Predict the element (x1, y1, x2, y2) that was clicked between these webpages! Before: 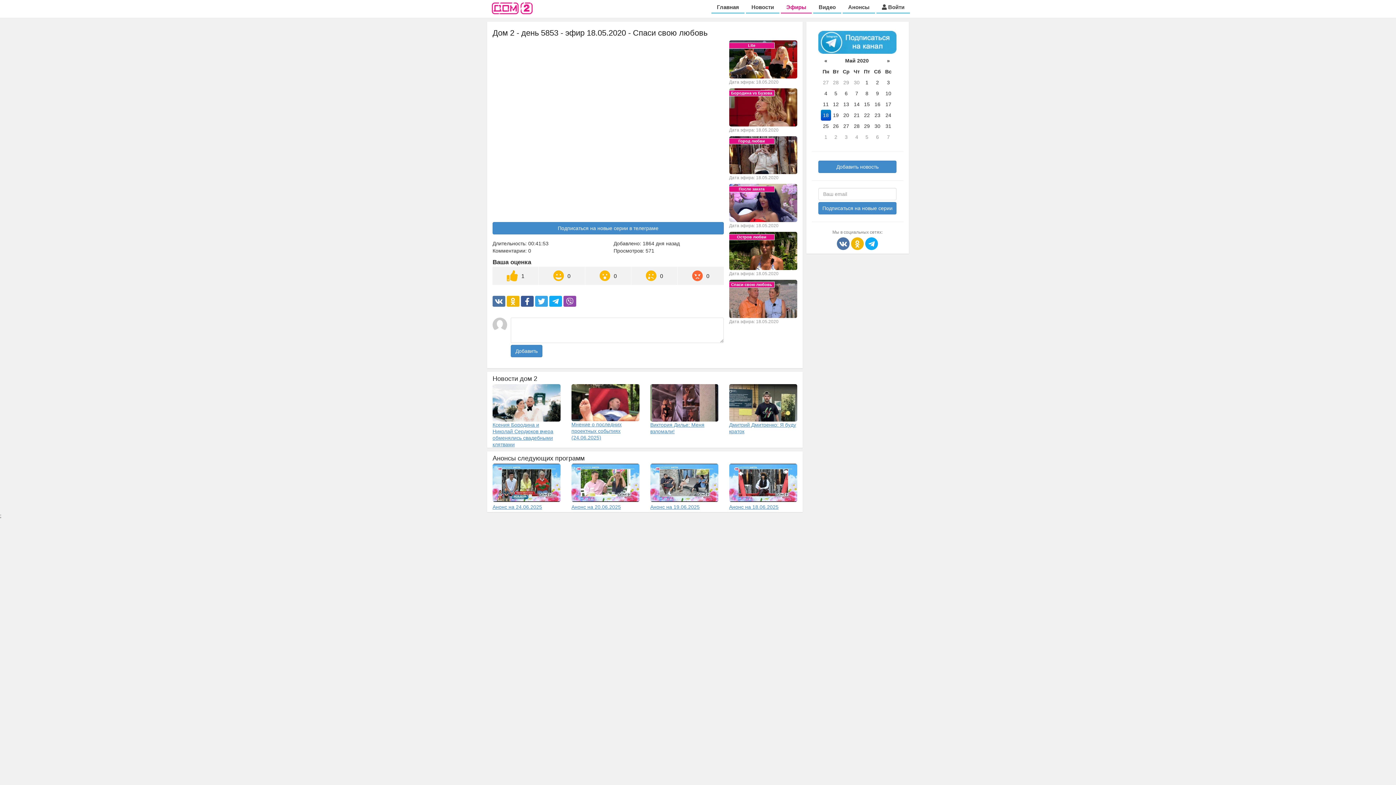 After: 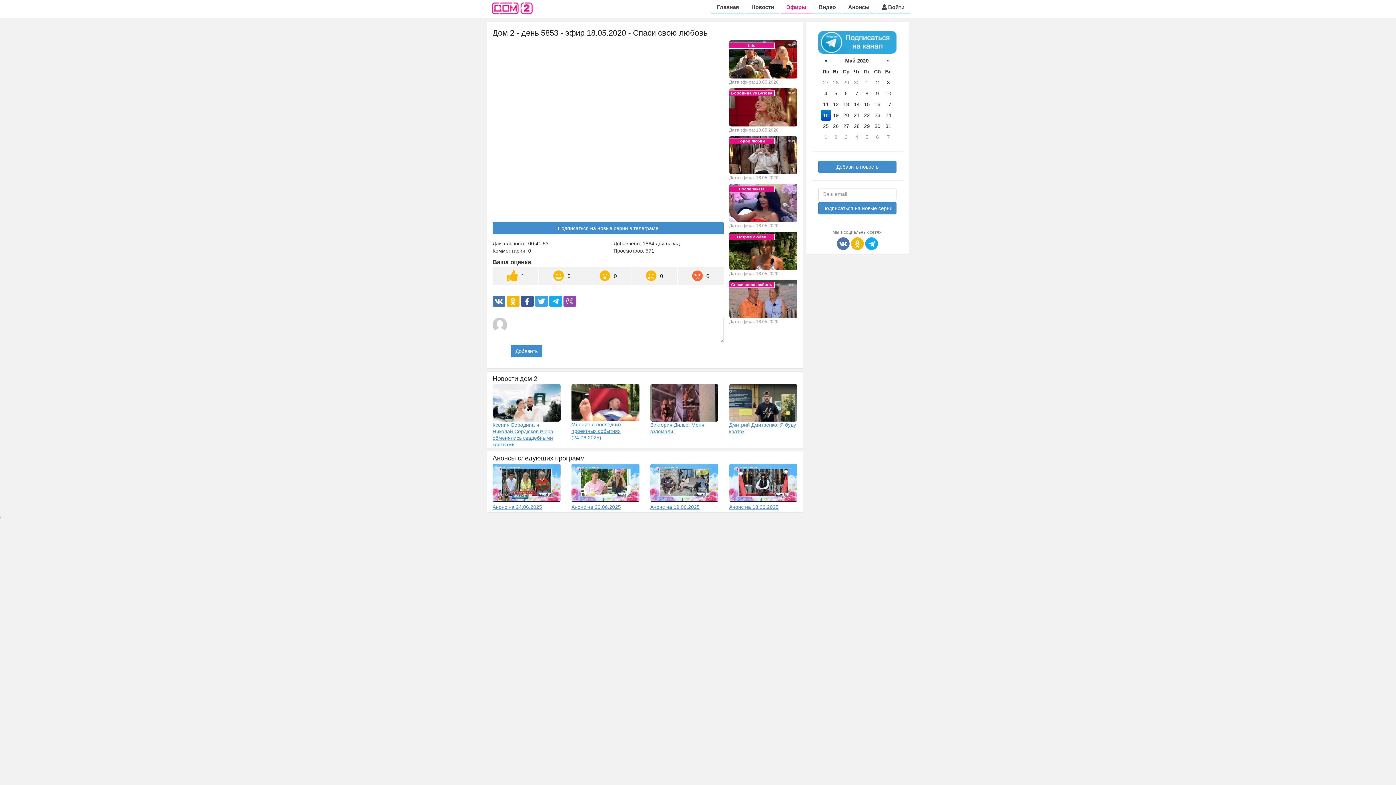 Action: bbox: (837, 240, 851, 246) label:  